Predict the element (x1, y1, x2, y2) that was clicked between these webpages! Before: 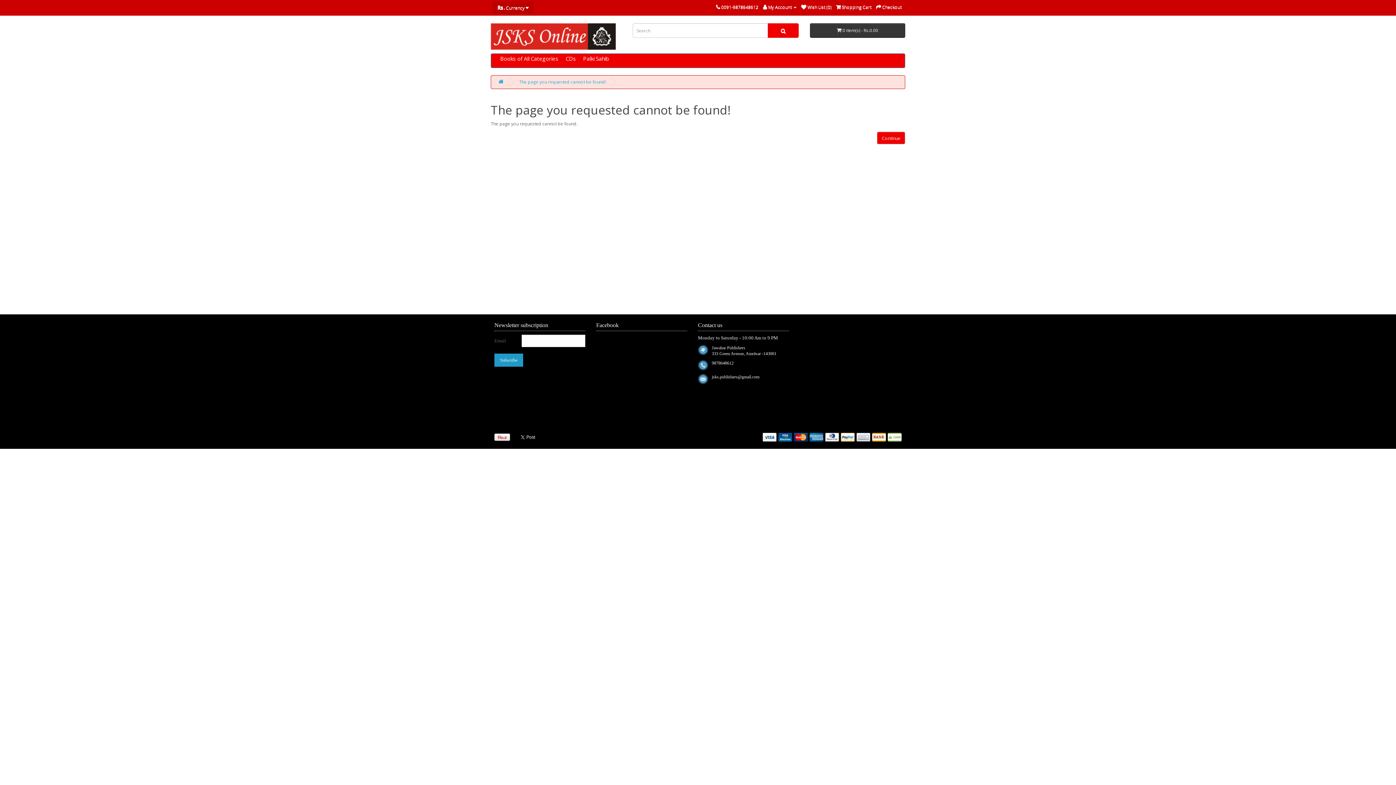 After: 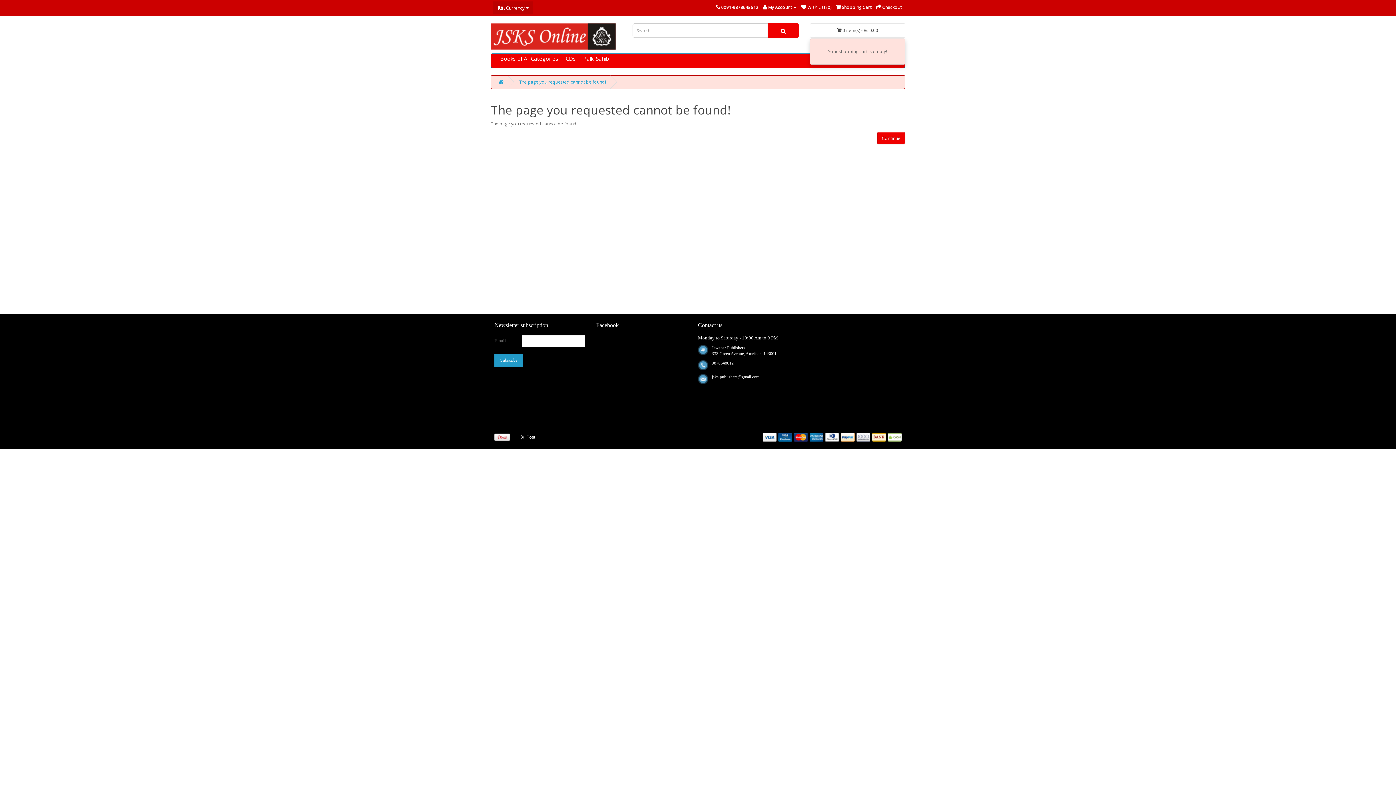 Action: label:  0 item(s) - Rs.0.00 bbox: (810, 23, 905, 37)